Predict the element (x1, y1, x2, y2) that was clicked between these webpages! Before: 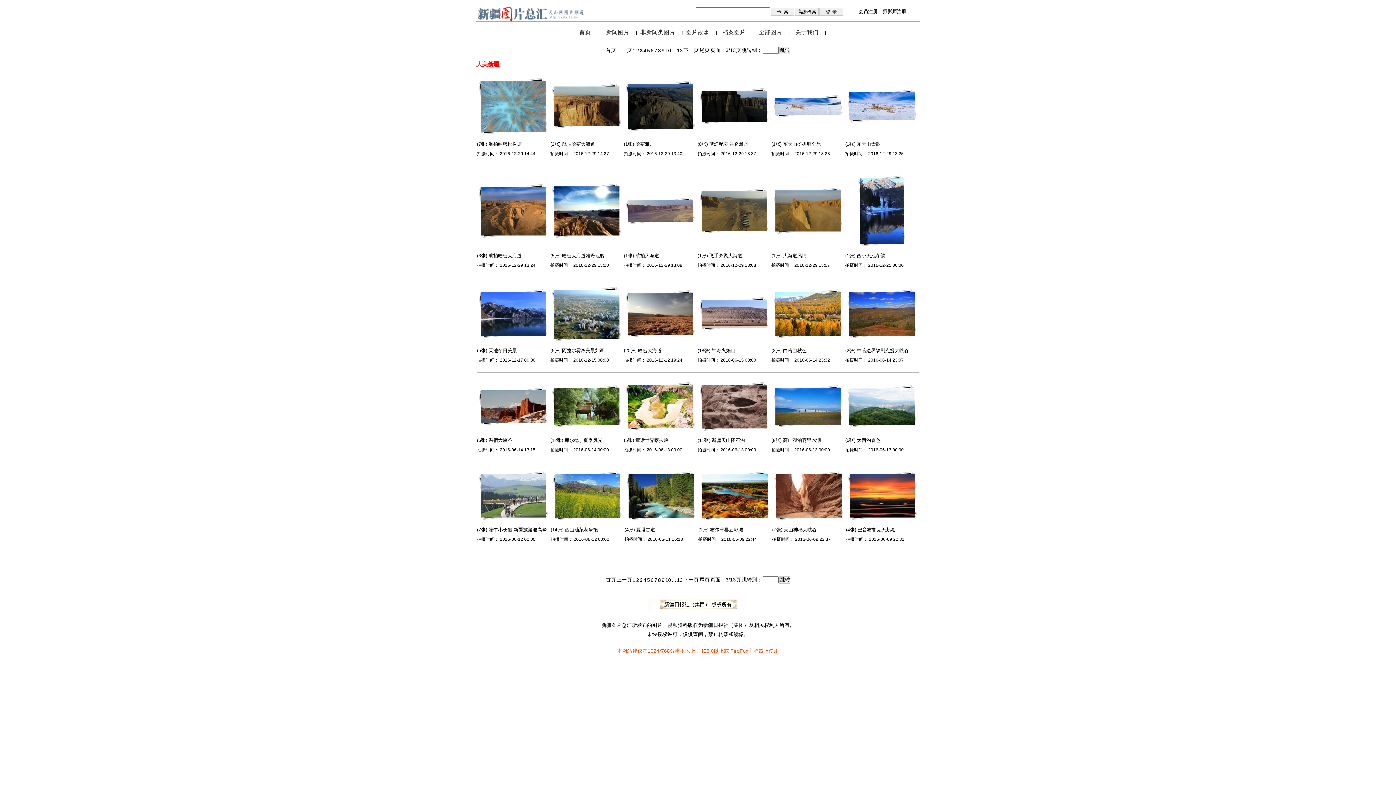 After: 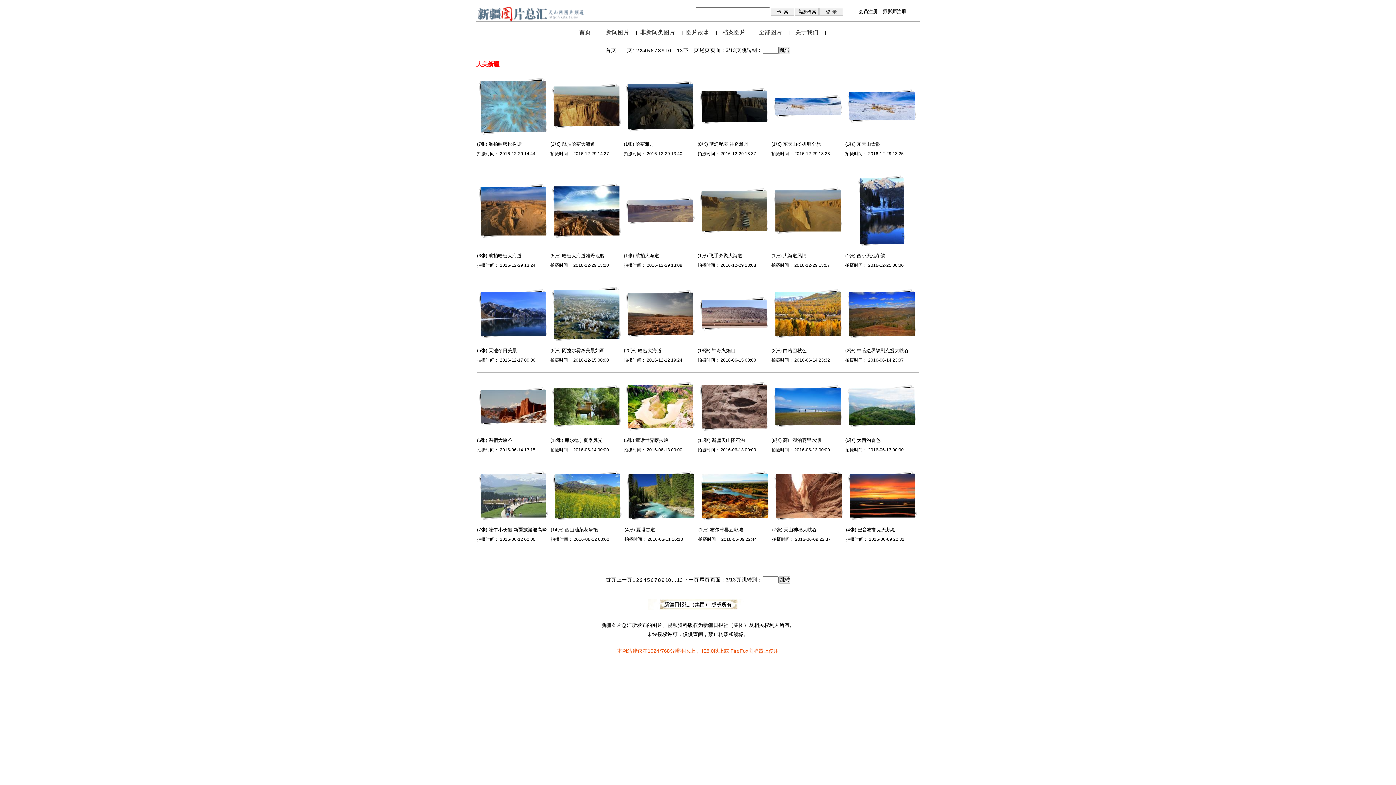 Action: label: FireFox bbox: (730, 648, 748, 654)